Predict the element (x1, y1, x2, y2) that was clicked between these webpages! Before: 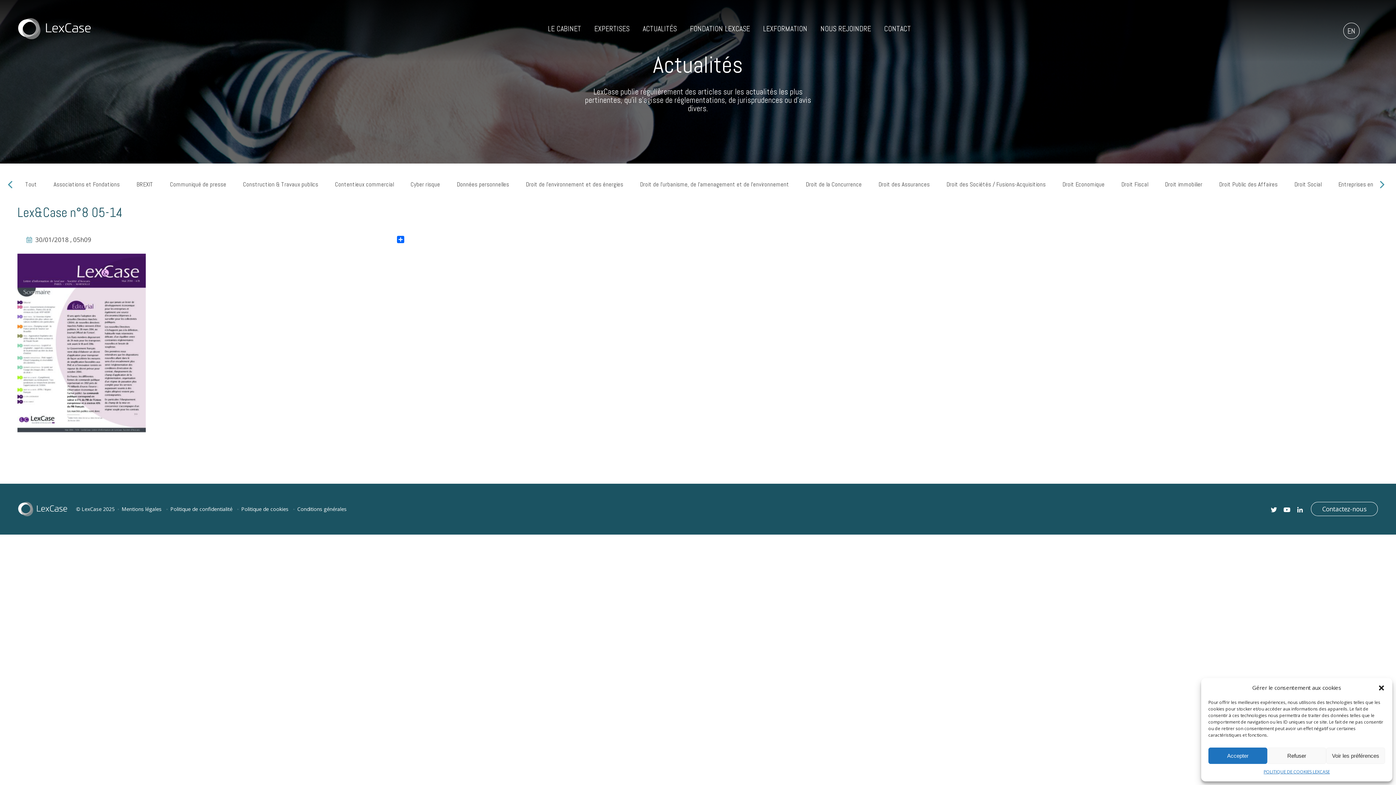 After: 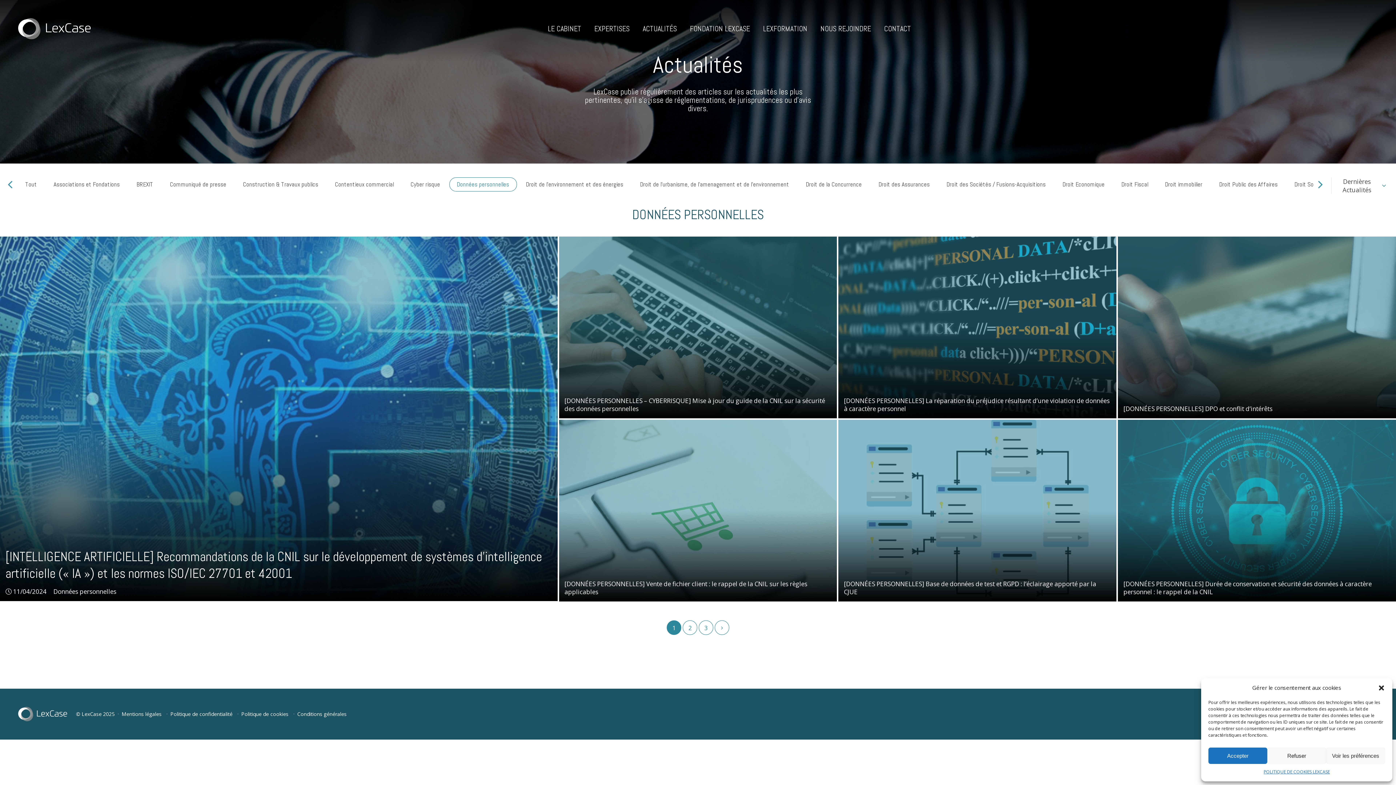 Action: label: Données personnelles bbox: (449, 177, 516, 191)